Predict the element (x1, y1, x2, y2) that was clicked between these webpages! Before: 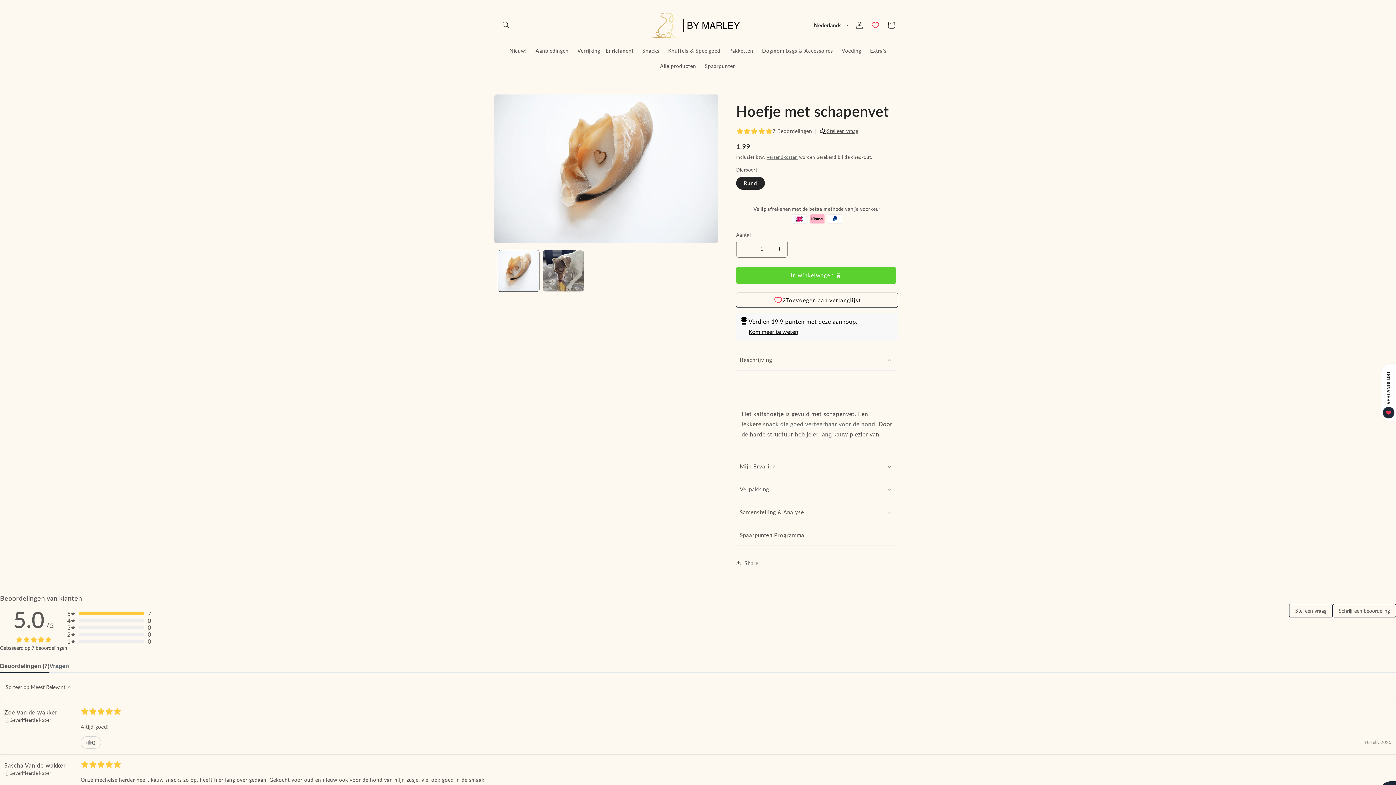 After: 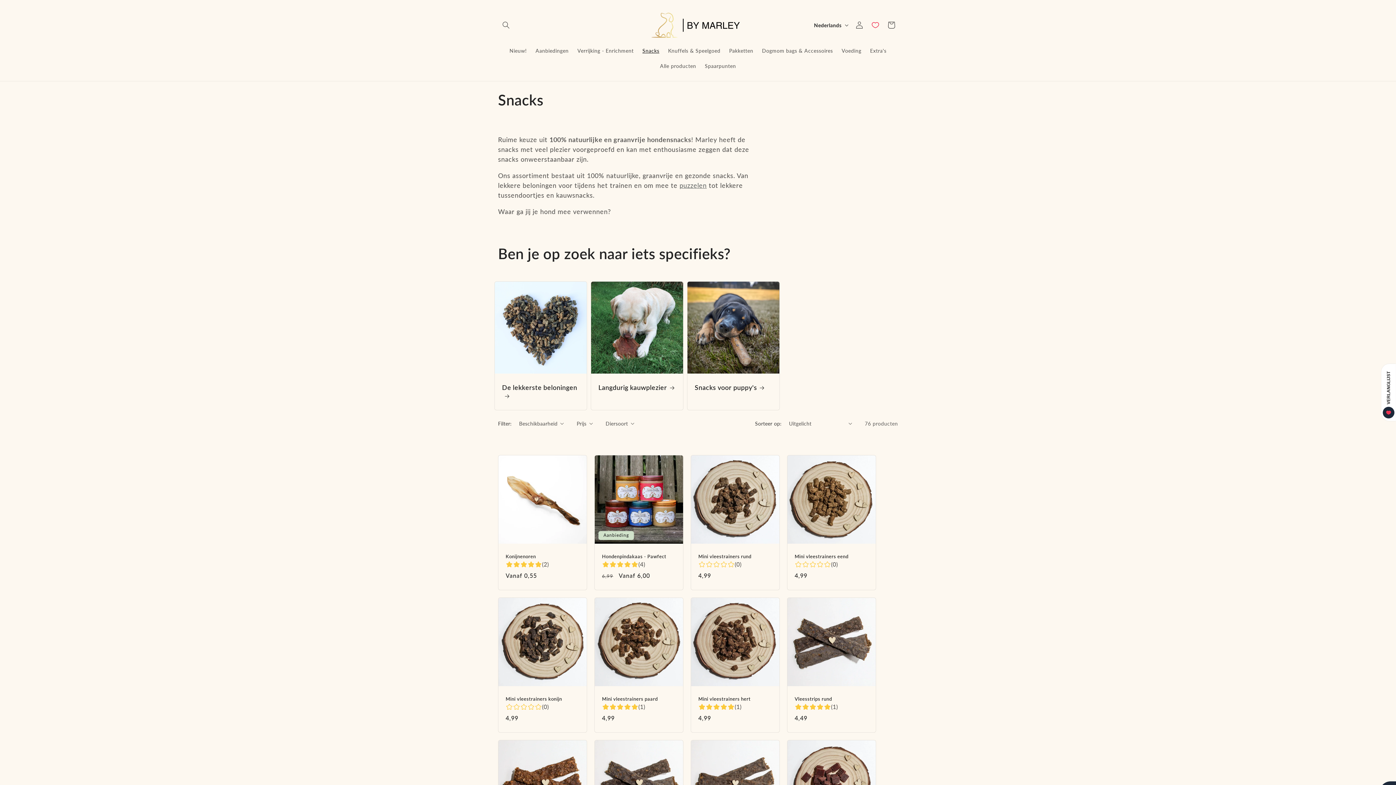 Action: bbox: (638, 43, 663, 58) label: Snacks